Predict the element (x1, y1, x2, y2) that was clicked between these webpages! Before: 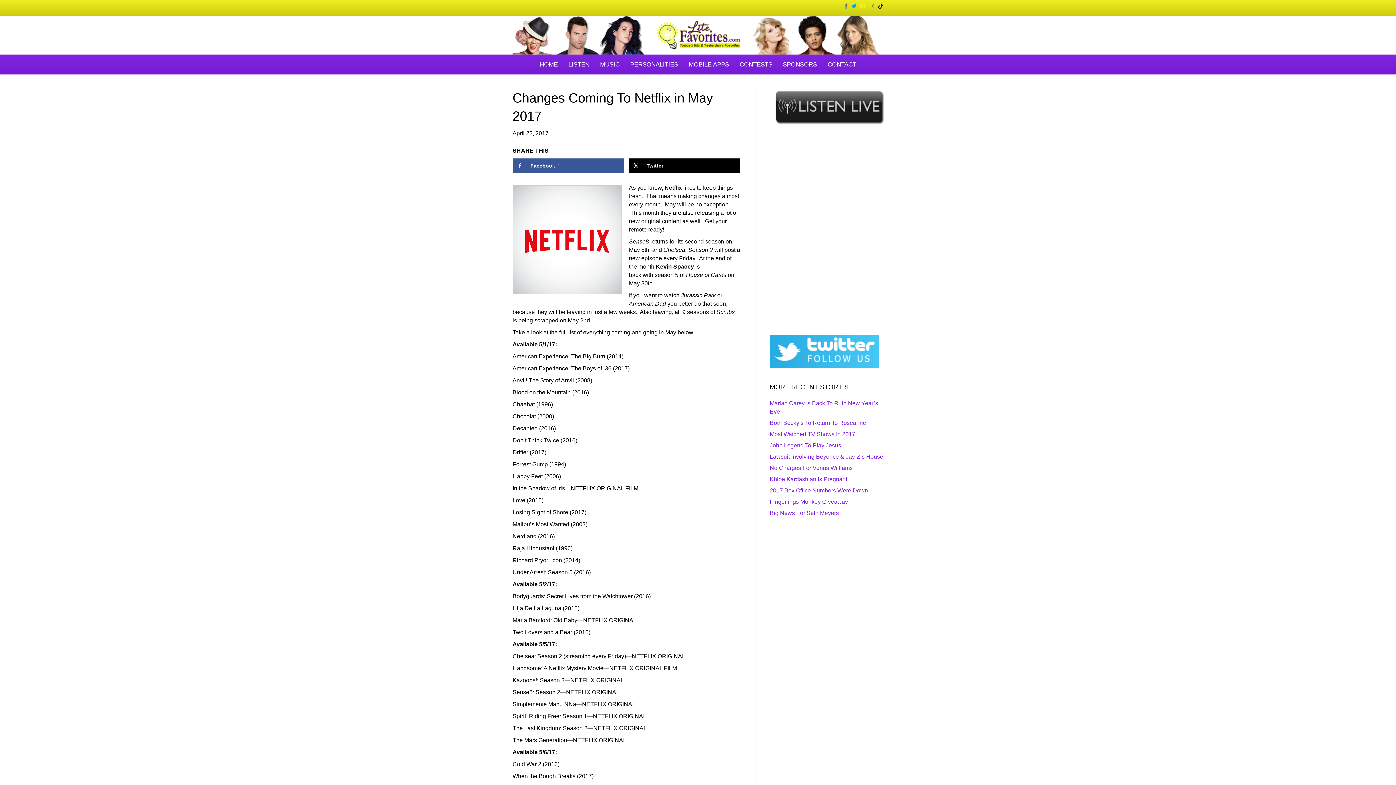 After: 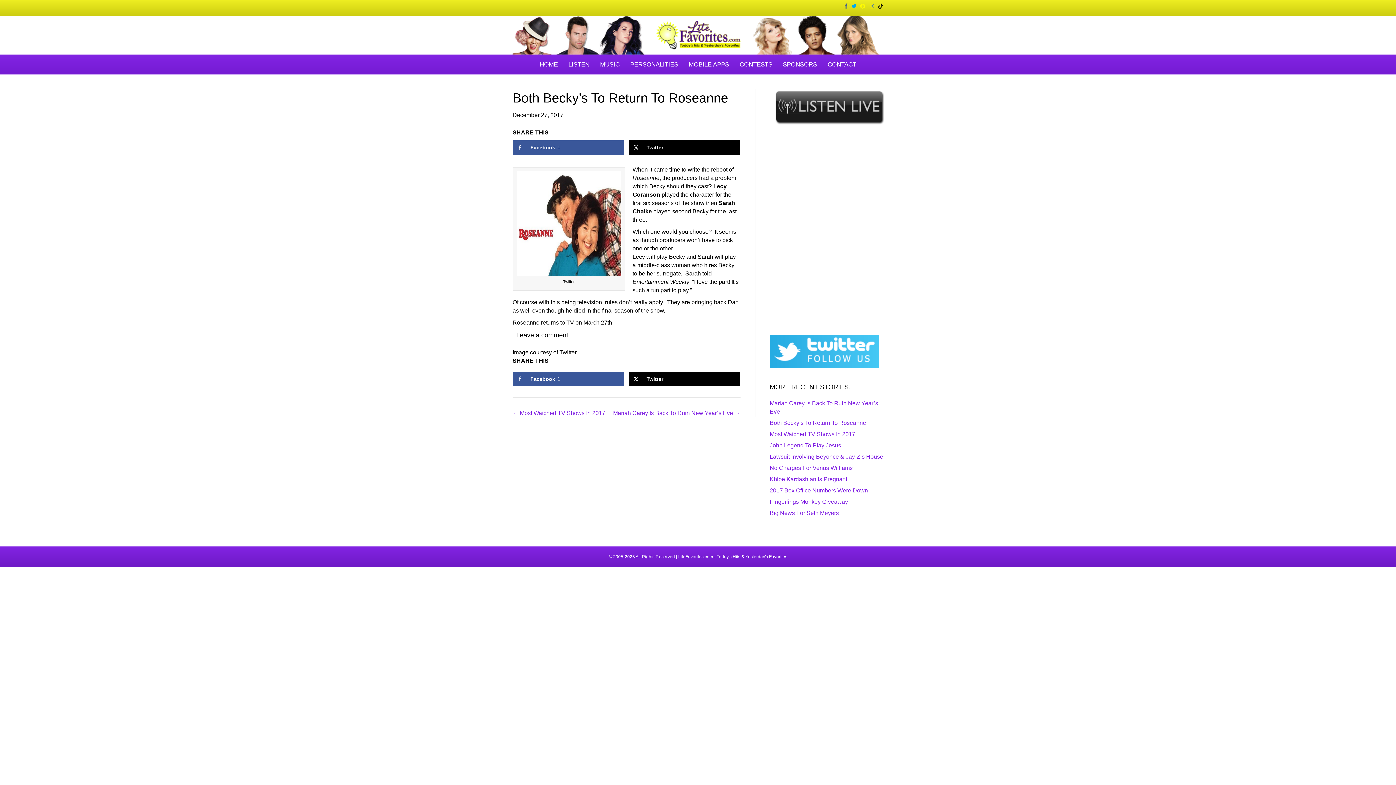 Action: bbox: (770, 420, 866, 426) label: Both Becky’s To Return To Roseanne